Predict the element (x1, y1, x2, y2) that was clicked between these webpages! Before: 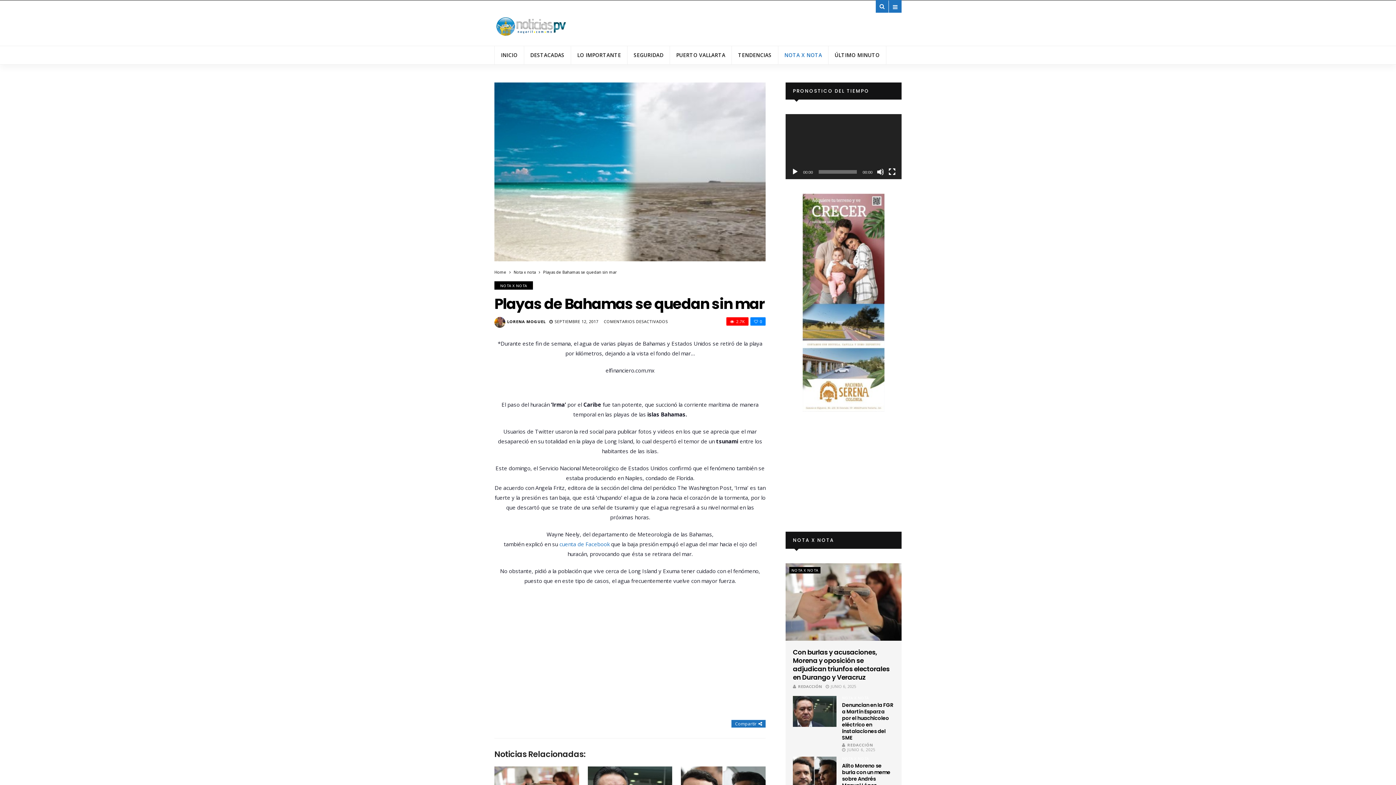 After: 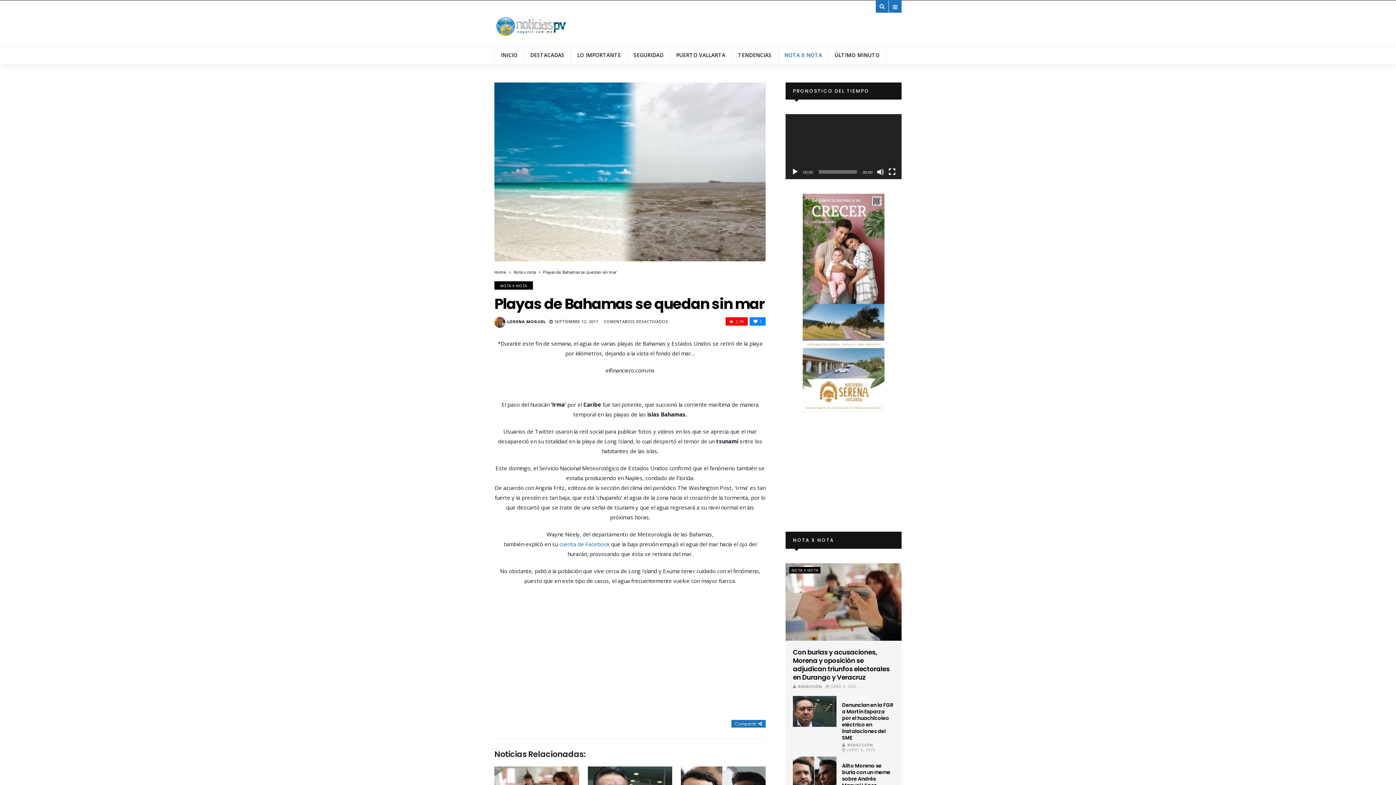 Action: bbox: (750, 317, 765, 325) label: 0